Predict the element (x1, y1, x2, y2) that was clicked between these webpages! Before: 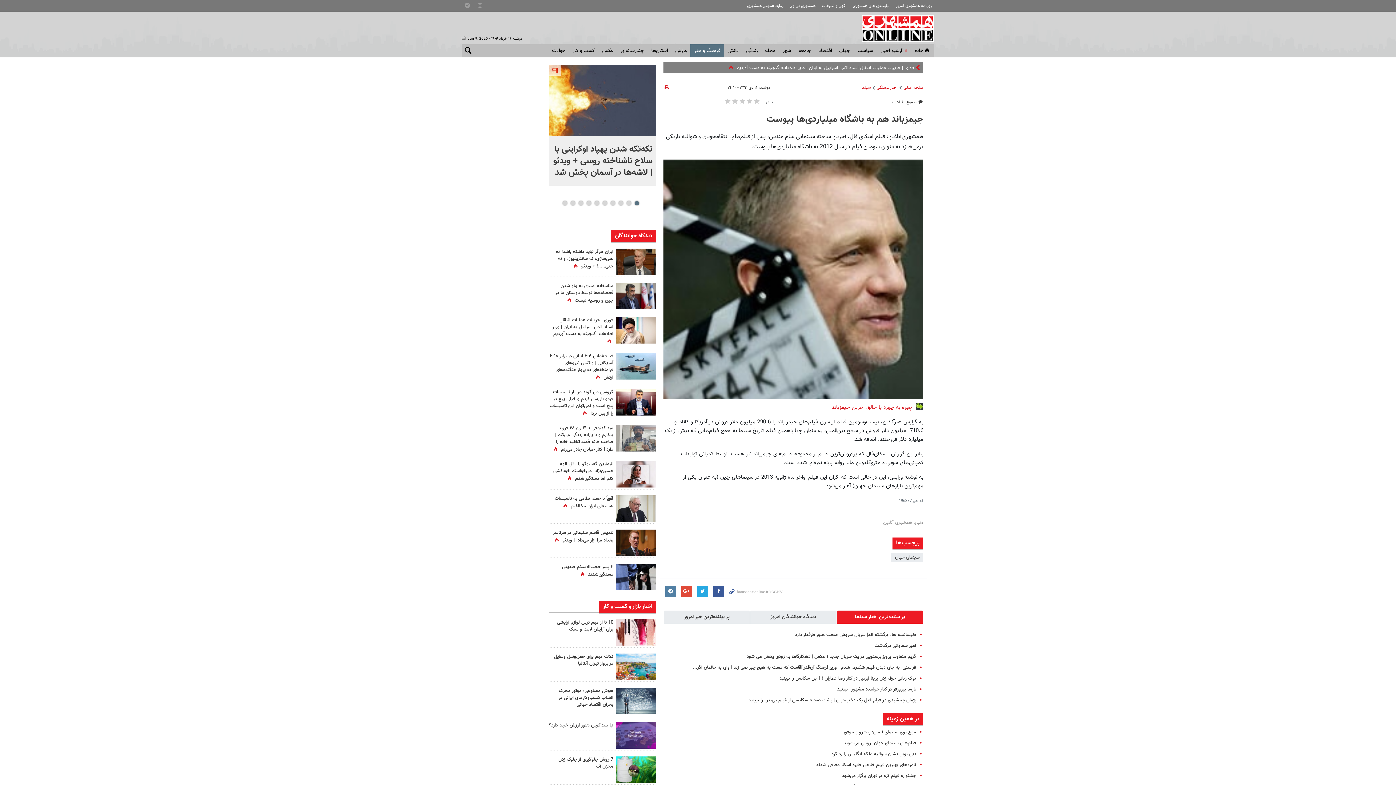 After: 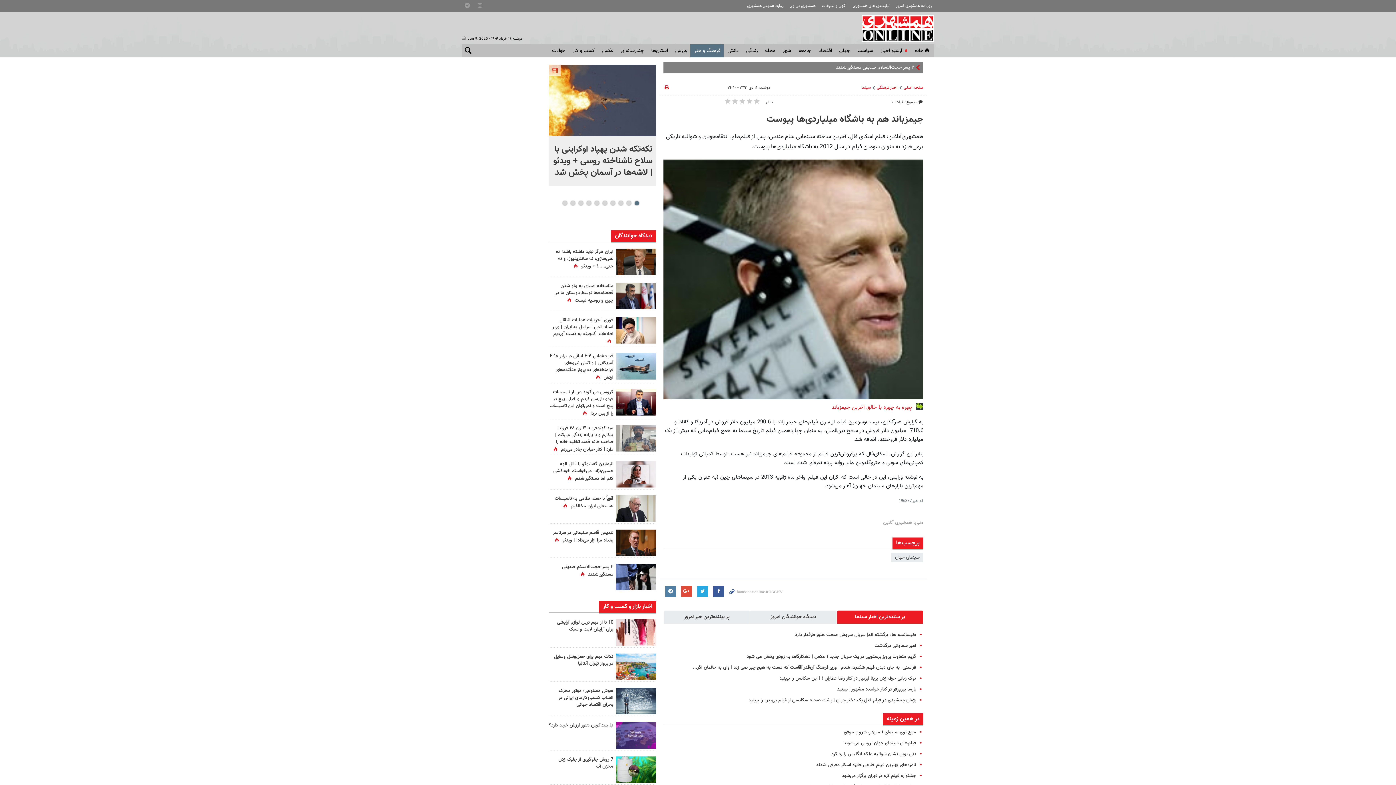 Action: bbox: (616, 248, 656, 275)